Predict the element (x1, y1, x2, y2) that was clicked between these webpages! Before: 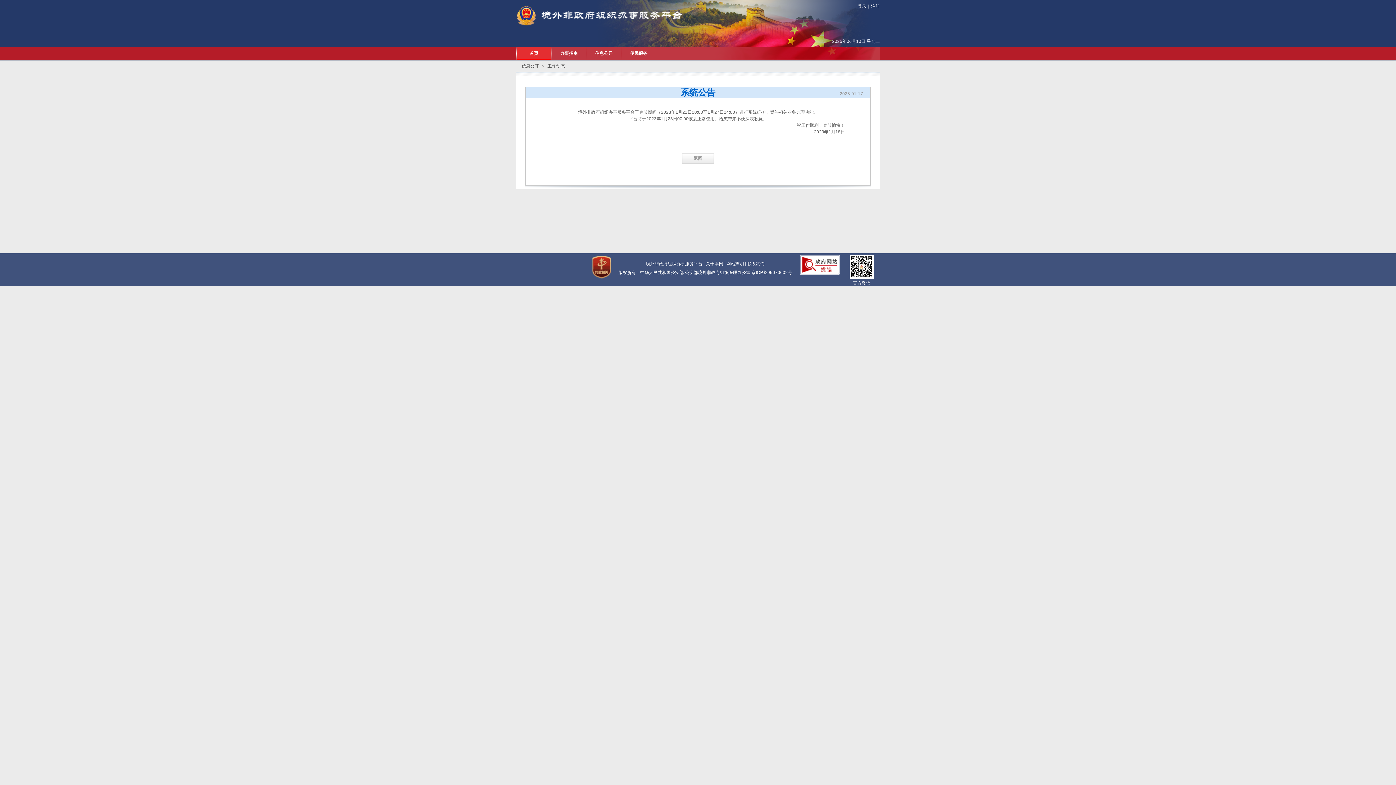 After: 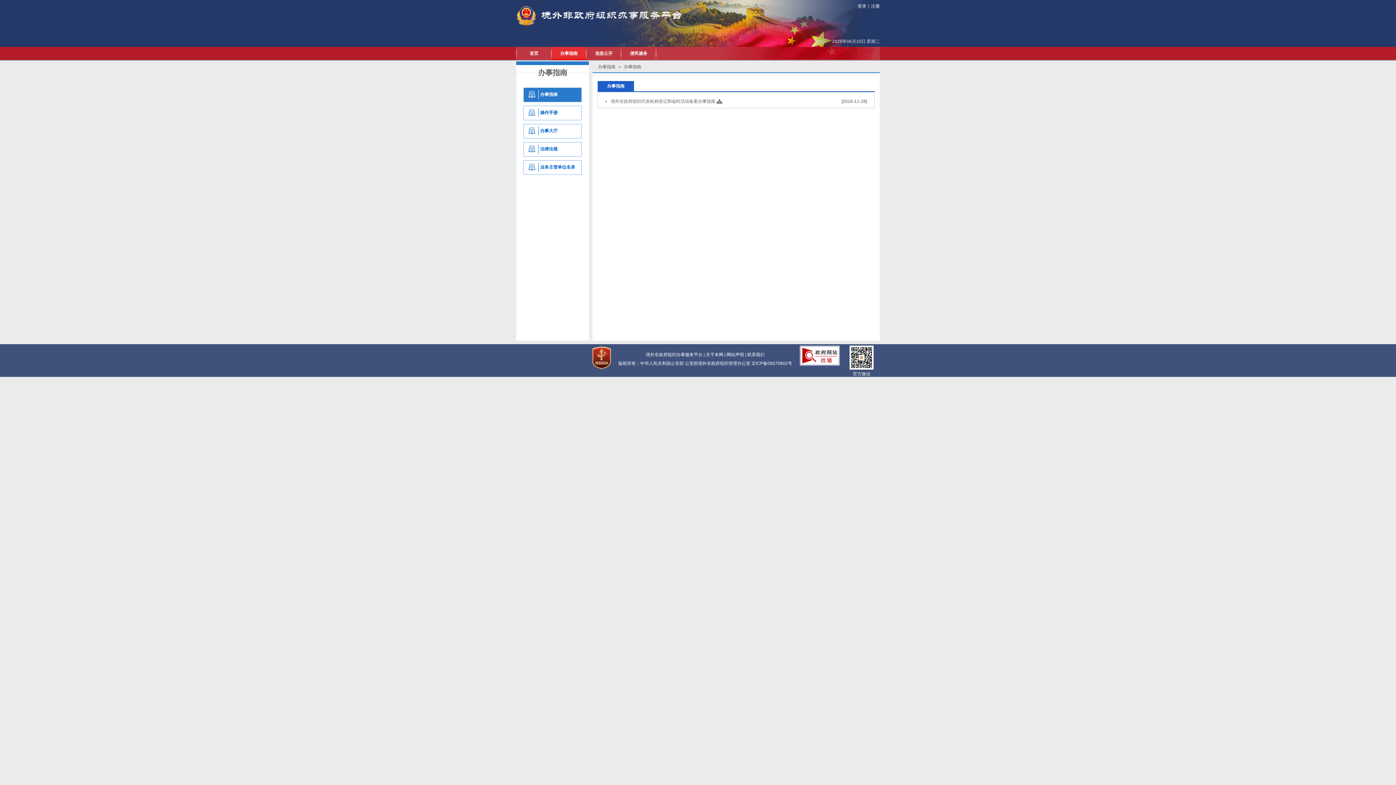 Action: bbox: (551, 46, 586, 60) label: 办事指南